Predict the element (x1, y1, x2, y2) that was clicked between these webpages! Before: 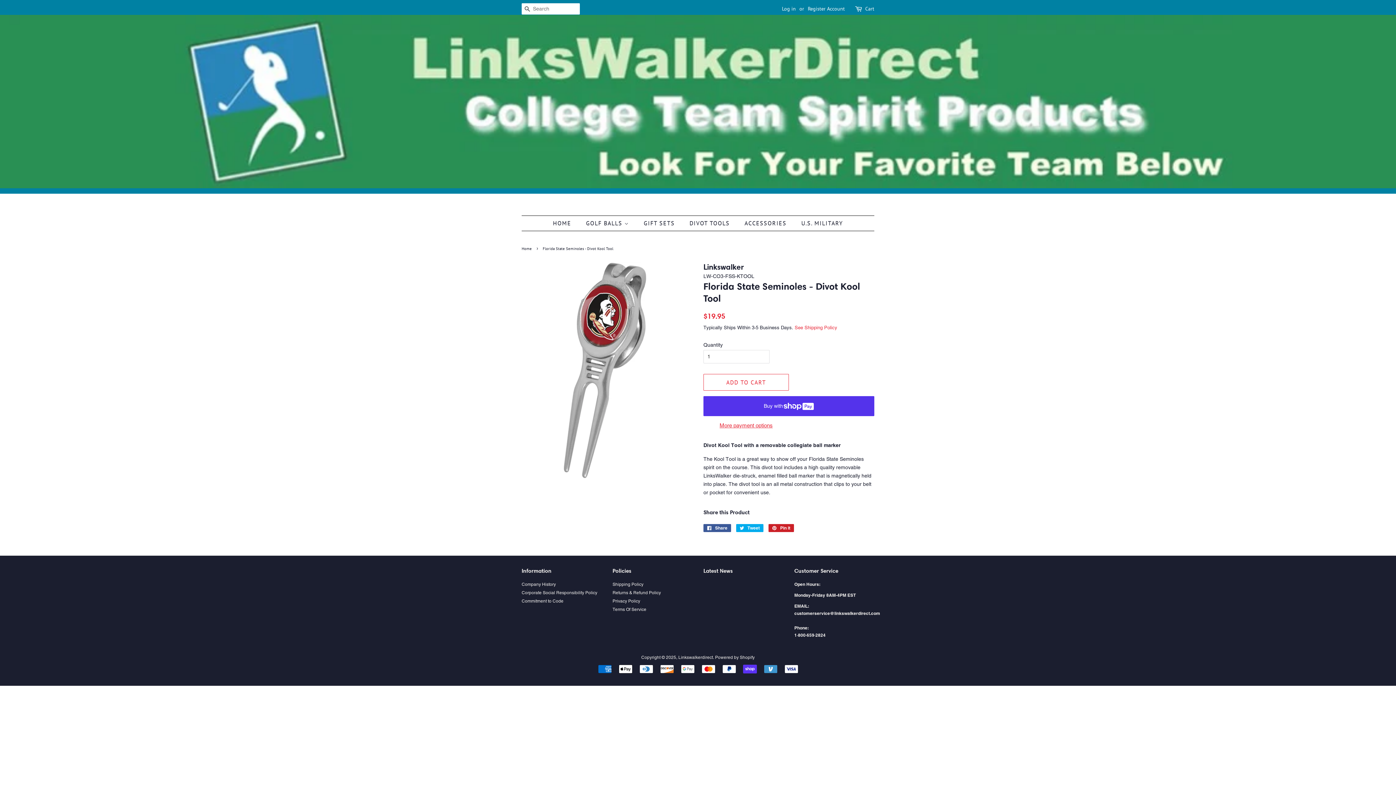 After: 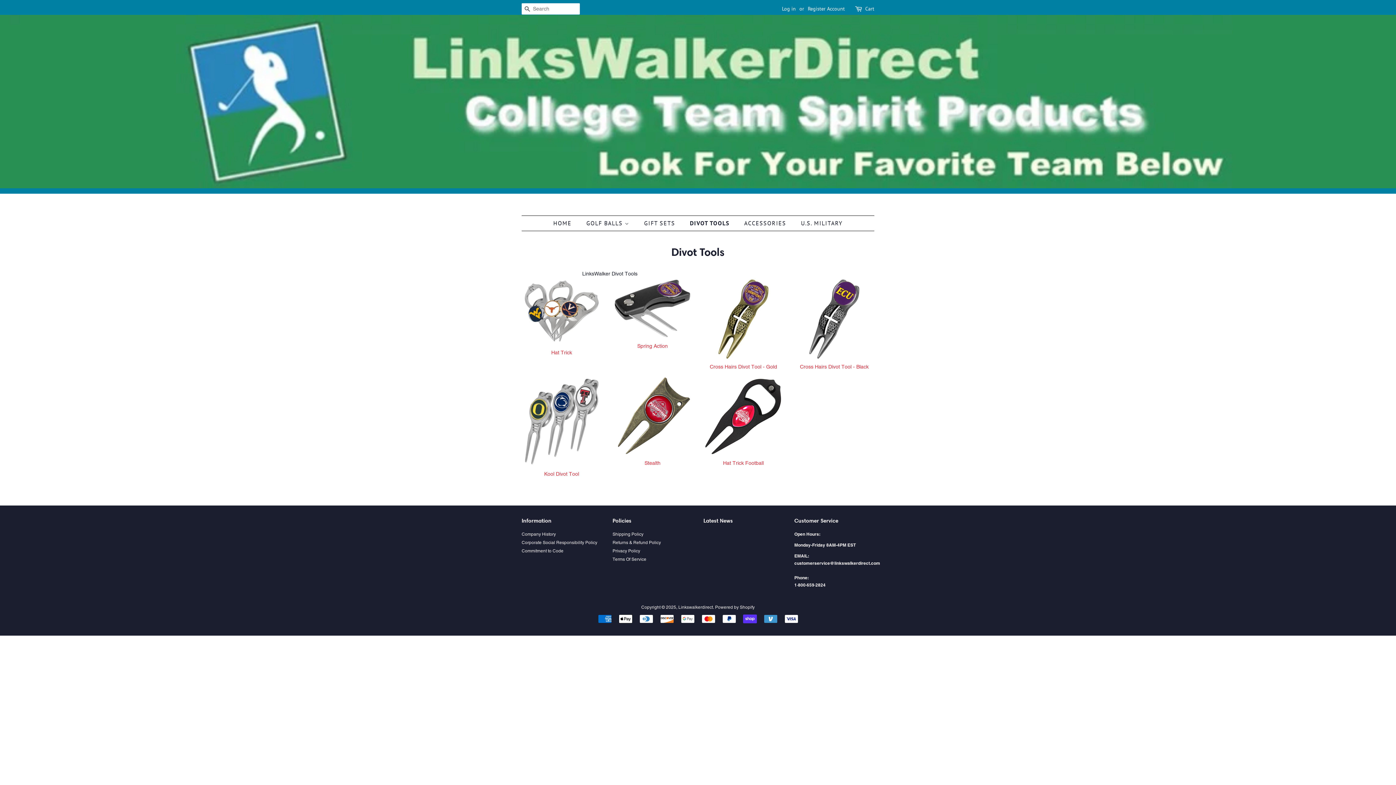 Action: bbox: (684, 216, 737, 231) label: DIVOT TOOLS